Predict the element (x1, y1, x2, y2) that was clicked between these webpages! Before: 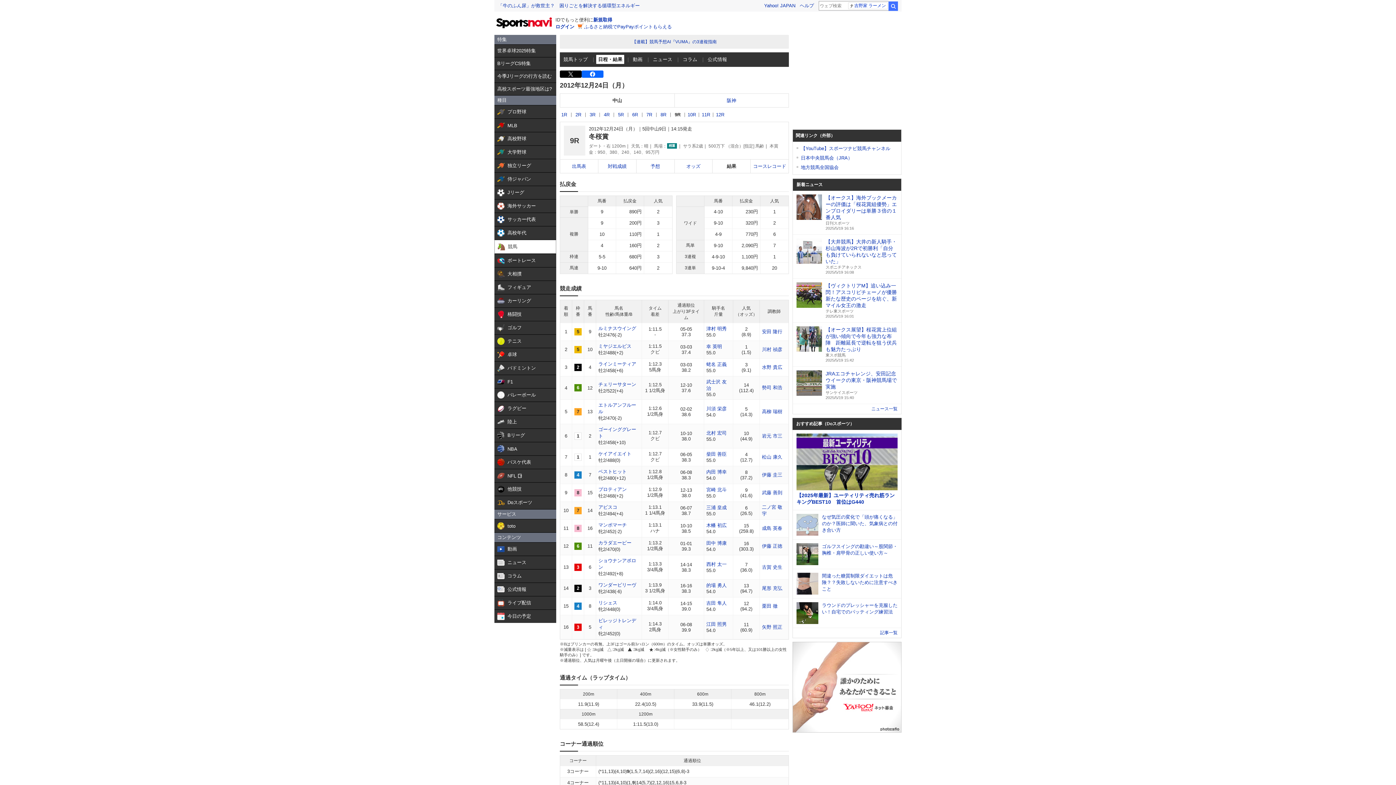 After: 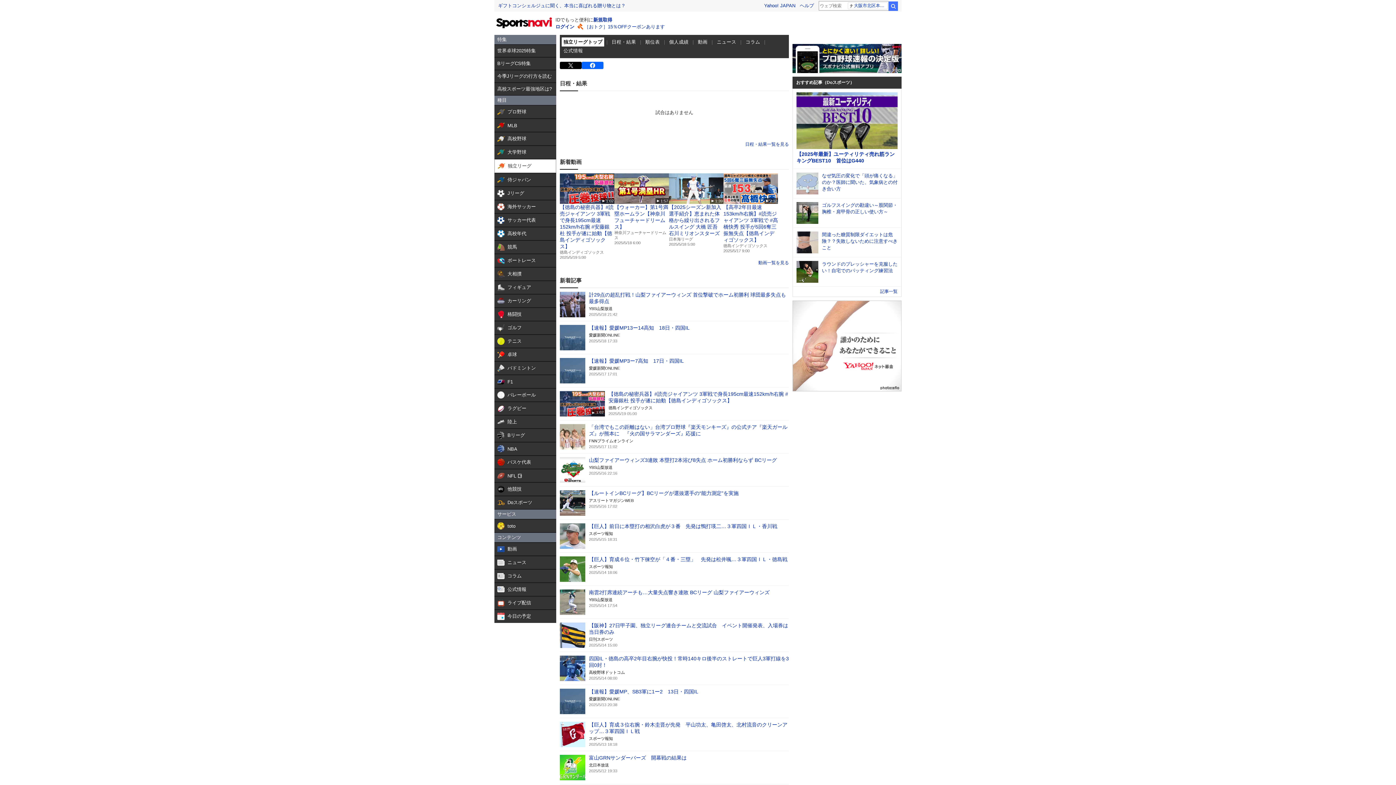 Action: bbox: (494, 159, 556, 172) label:  

独立リーグ